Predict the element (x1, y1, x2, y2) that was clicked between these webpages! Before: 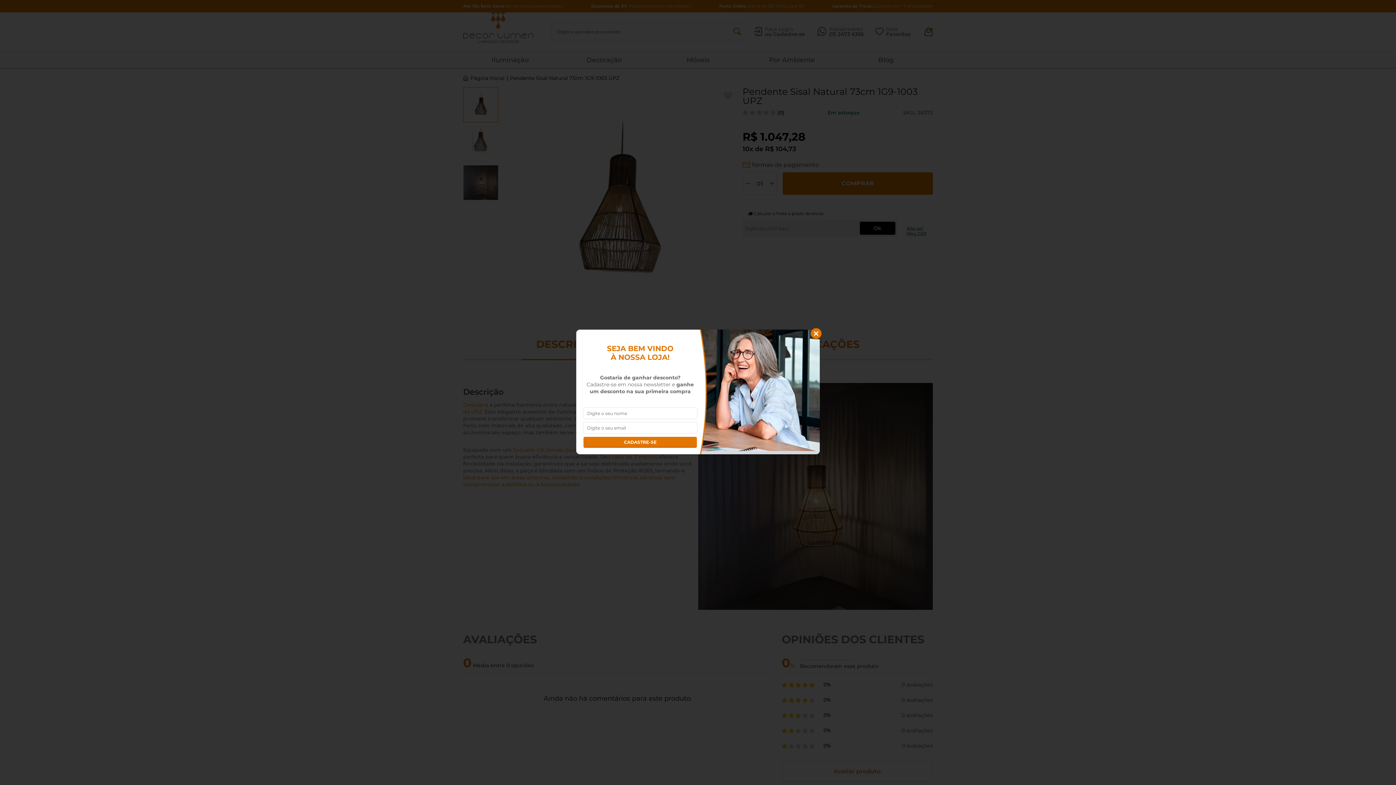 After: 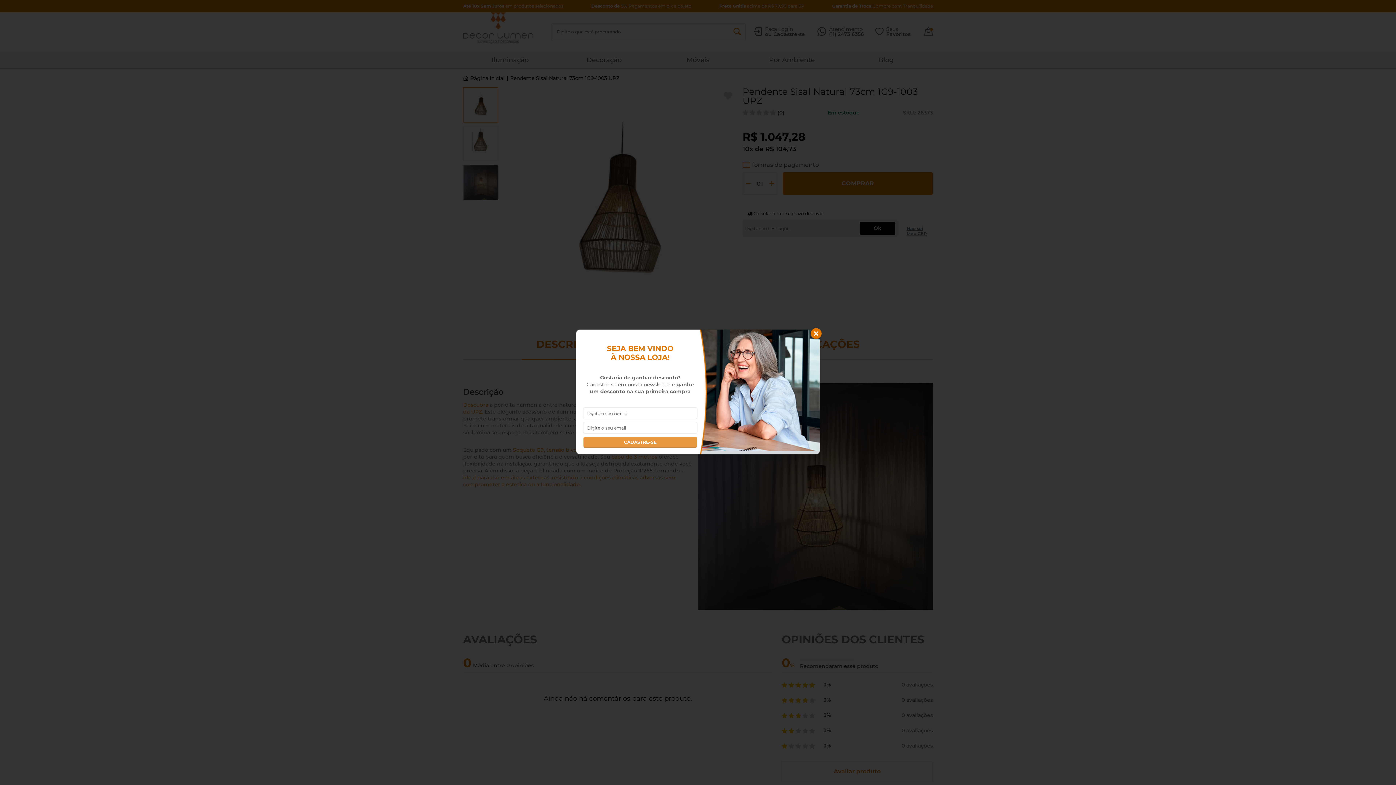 Action: bbox: (583, 437, 697, 448) label: CADASTRE-SE